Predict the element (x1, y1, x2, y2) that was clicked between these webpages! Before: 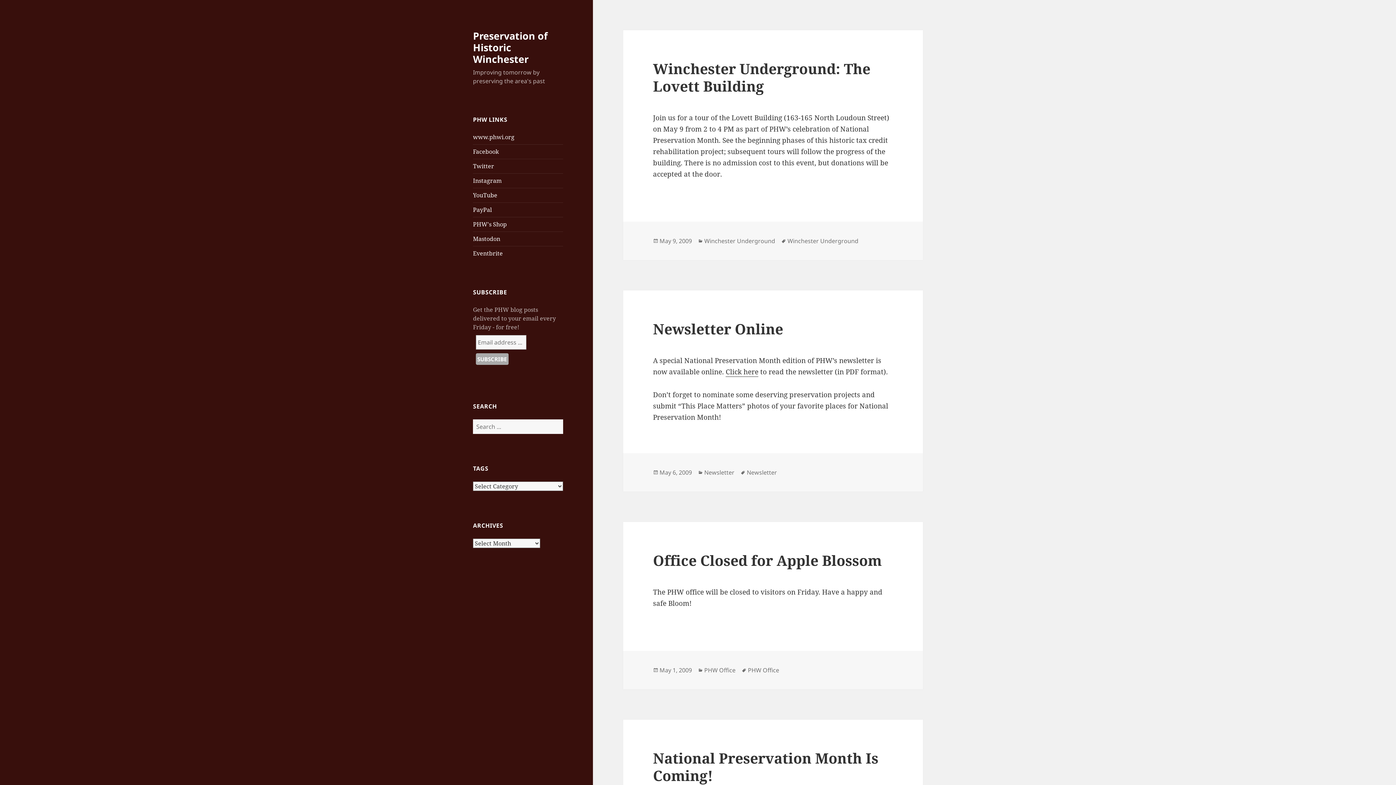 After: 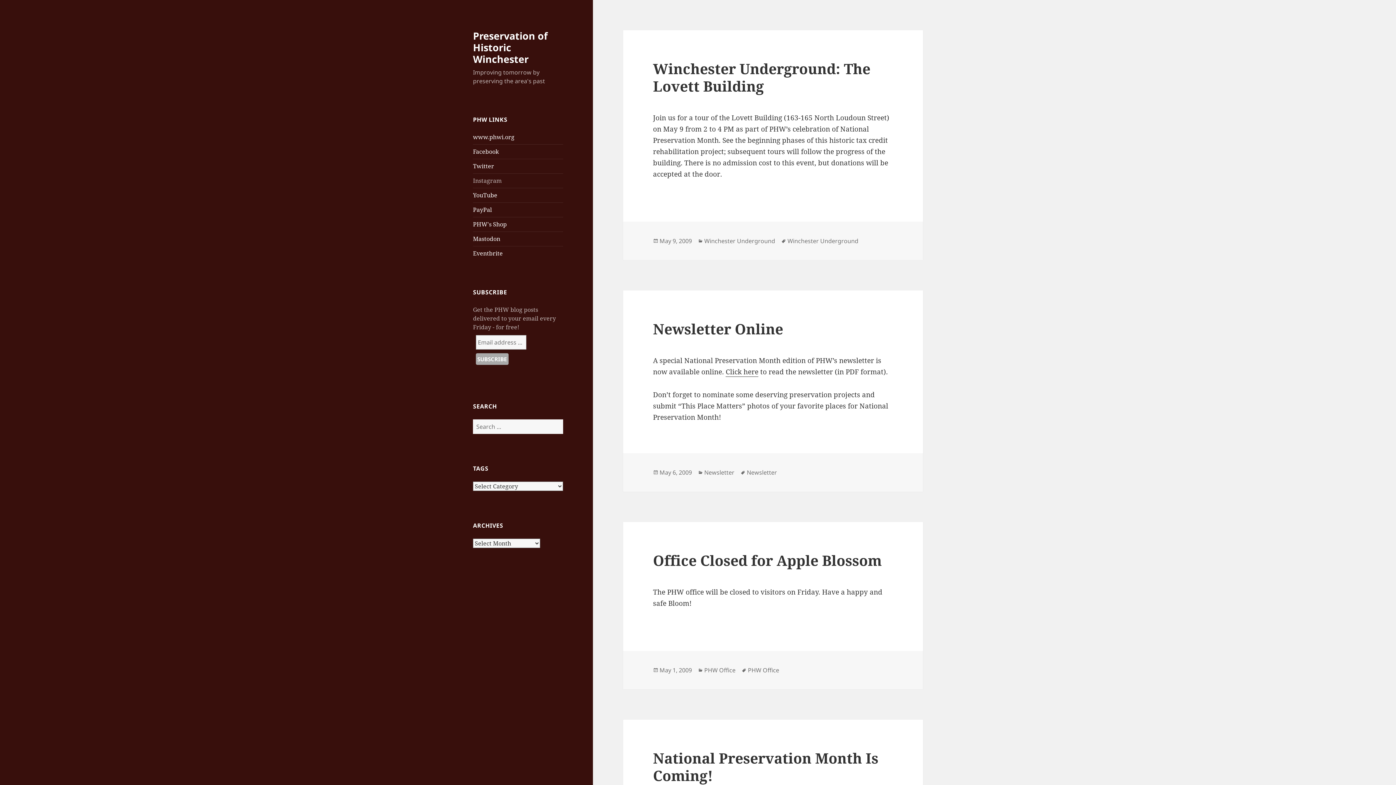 Action: label: Instagram bbox: (473, 176, 501, 184)